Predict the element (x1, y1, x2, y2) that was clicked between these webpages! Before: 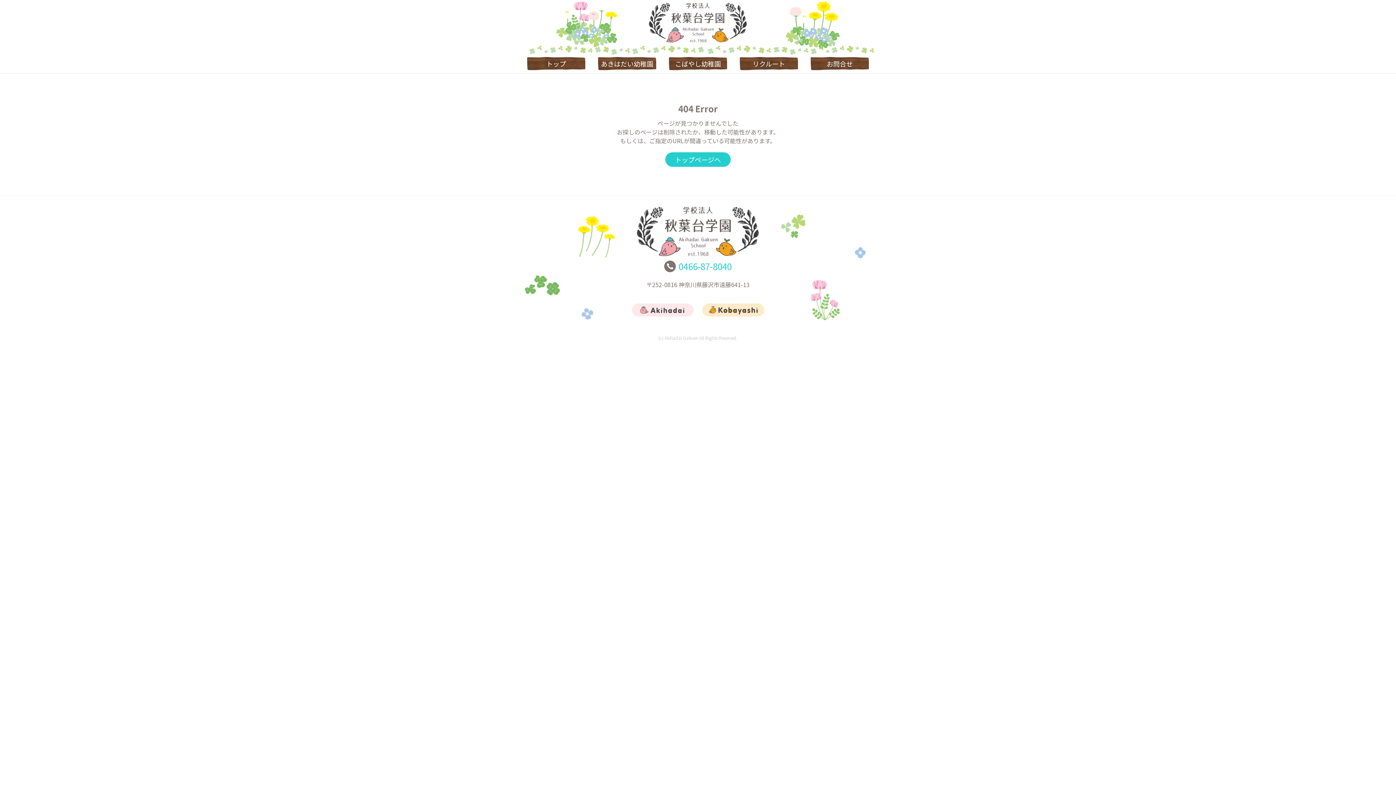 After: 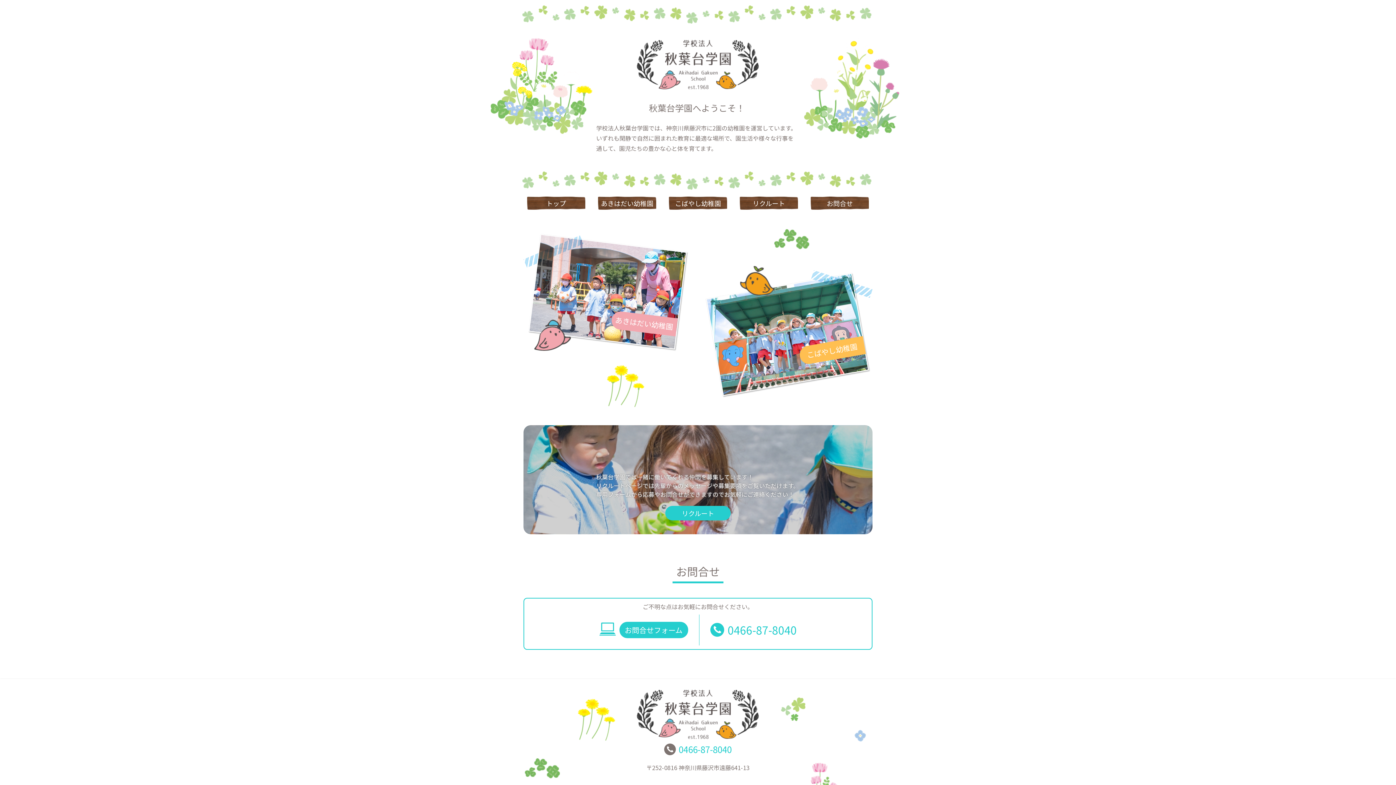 Action: bbox: (649, 2, 747, 42)